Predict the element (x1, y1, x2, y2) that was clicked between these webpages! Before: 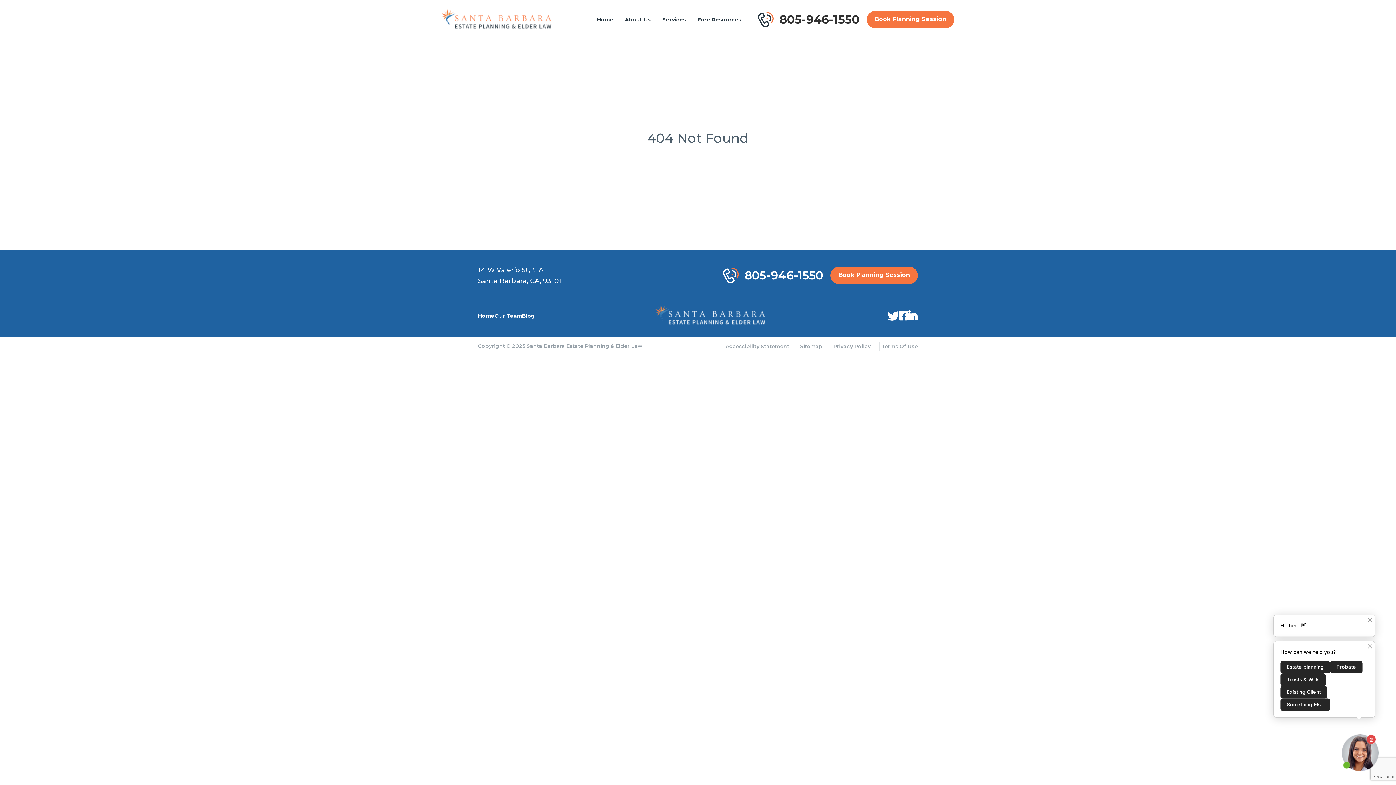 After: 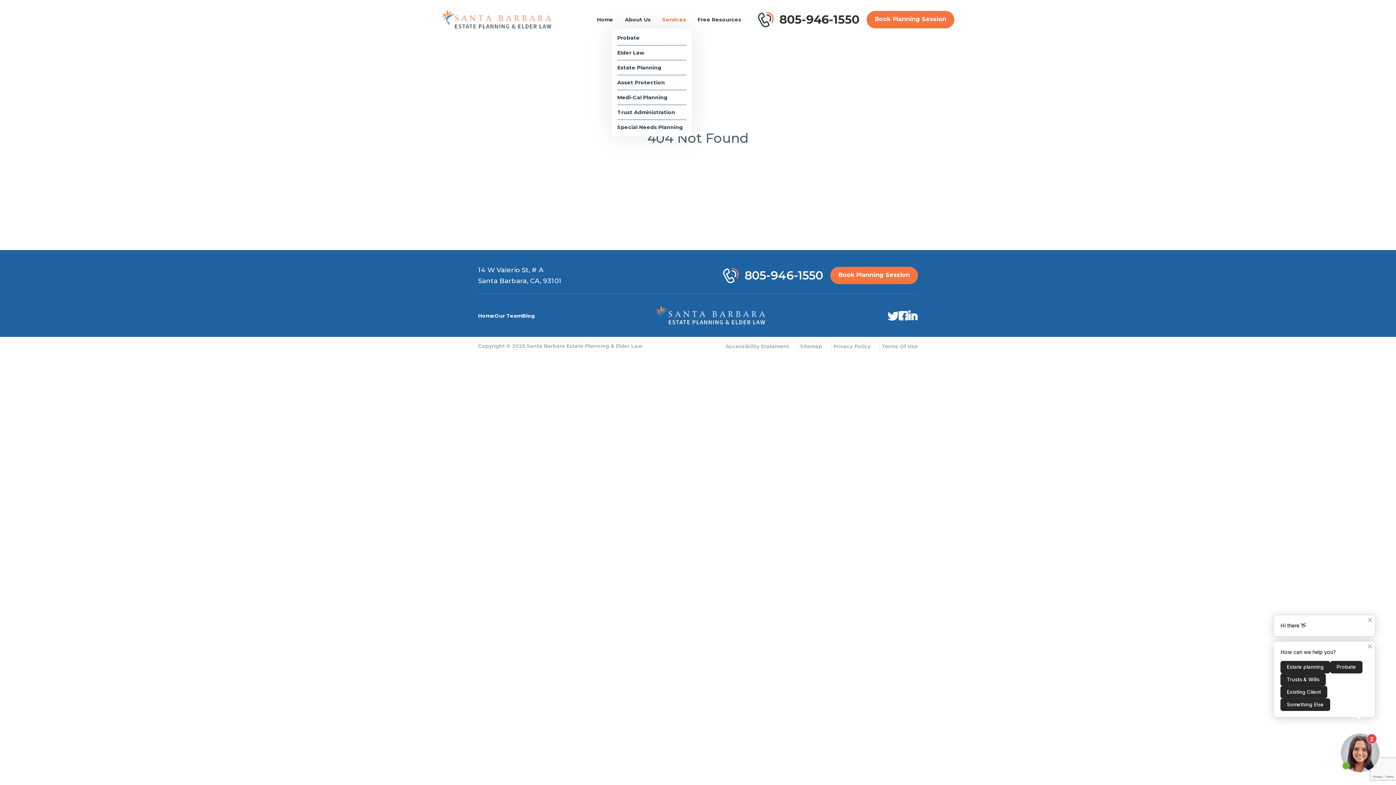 Action: bbox: (662, 10, 686, 28) label: Services